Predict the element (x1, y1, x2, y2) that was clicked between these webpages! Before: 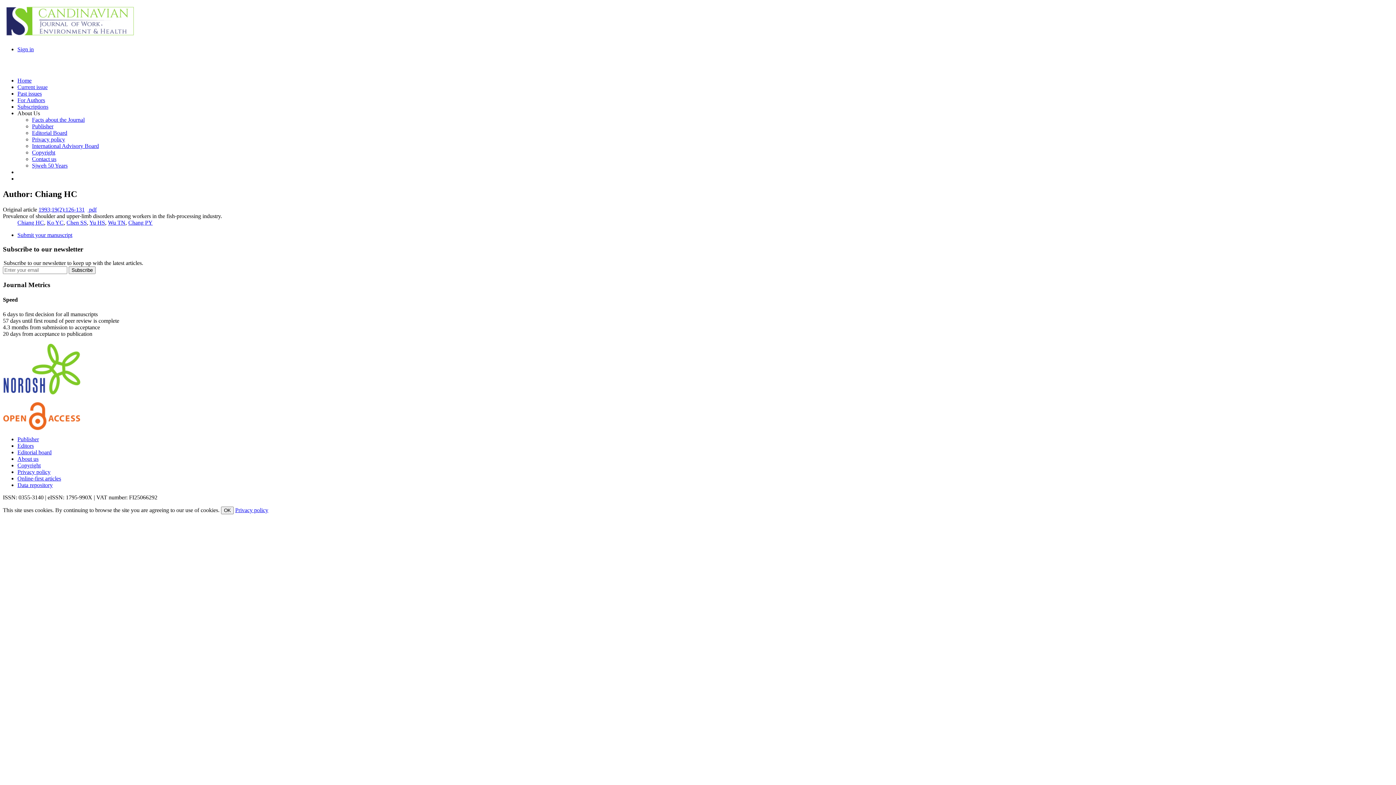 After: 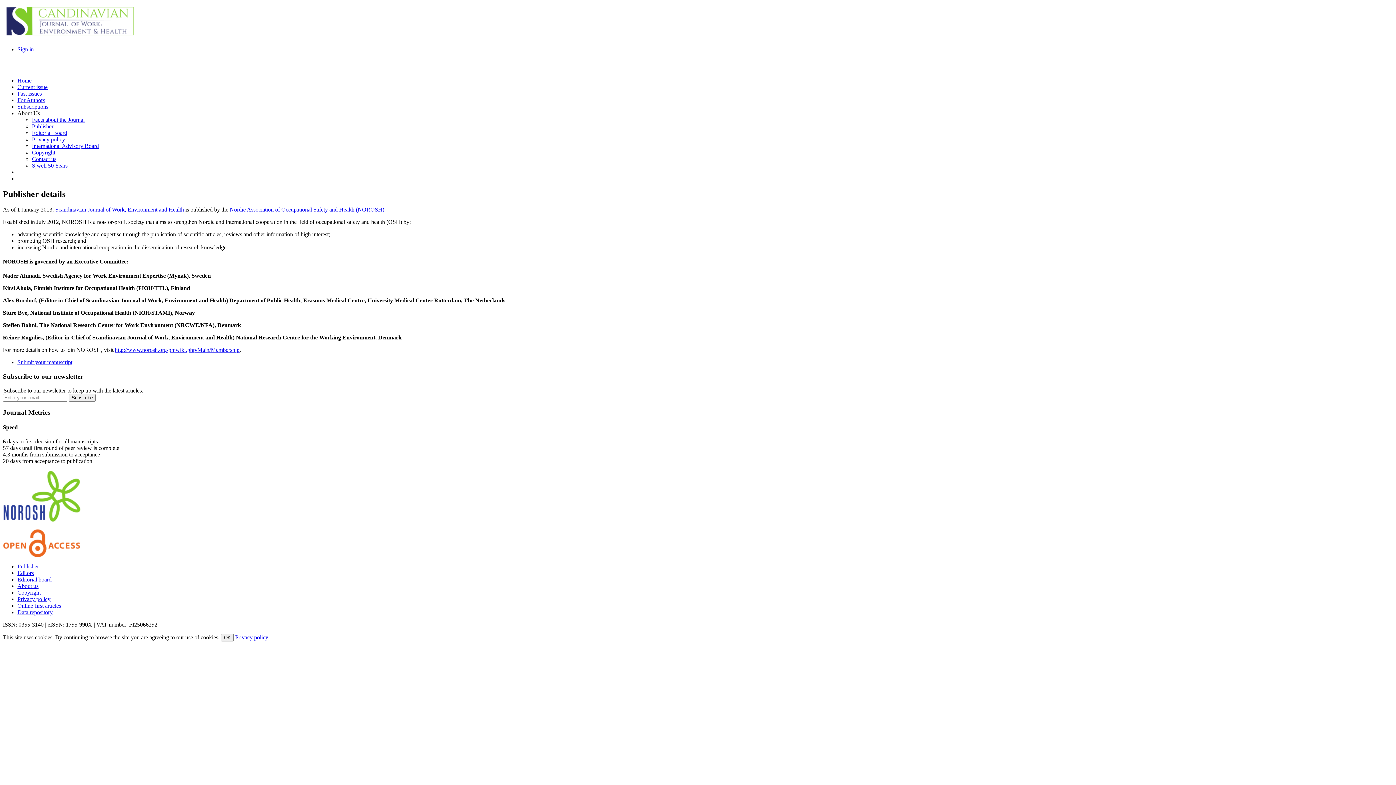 Action: label: Publisher bbox: (32, 123, 53, 129)